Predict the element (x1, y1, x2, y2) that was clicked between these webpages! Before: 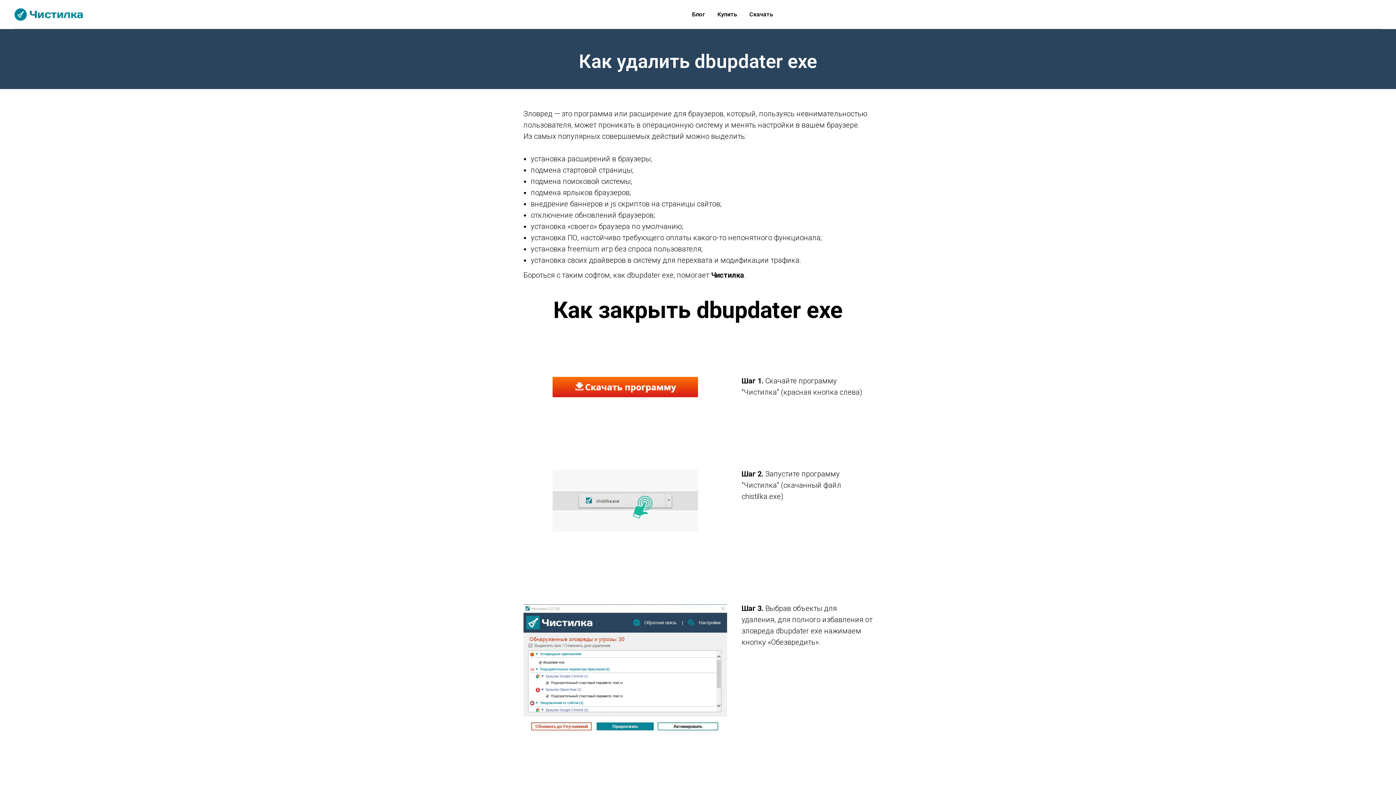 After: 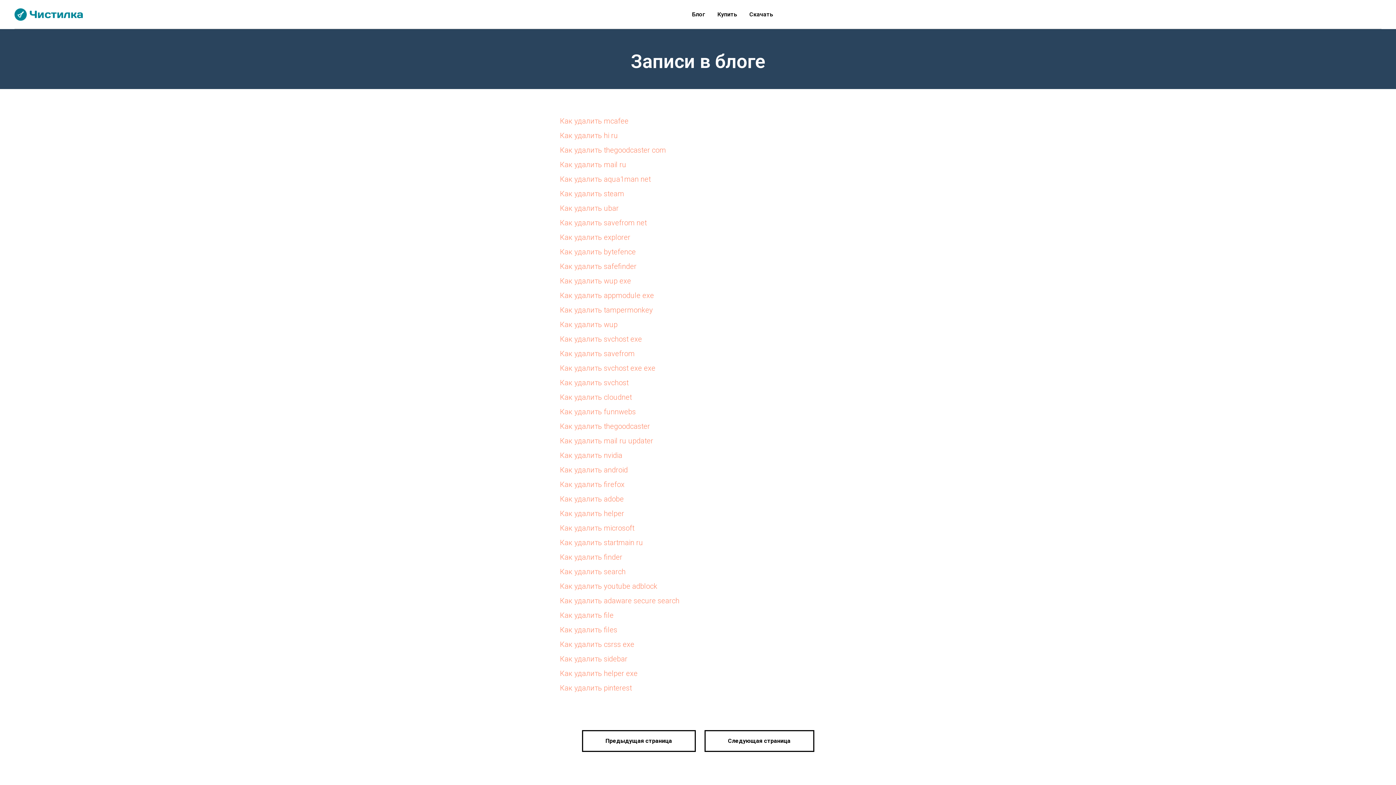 Action: label: Блог bbox: (692, 10, 705, 17)